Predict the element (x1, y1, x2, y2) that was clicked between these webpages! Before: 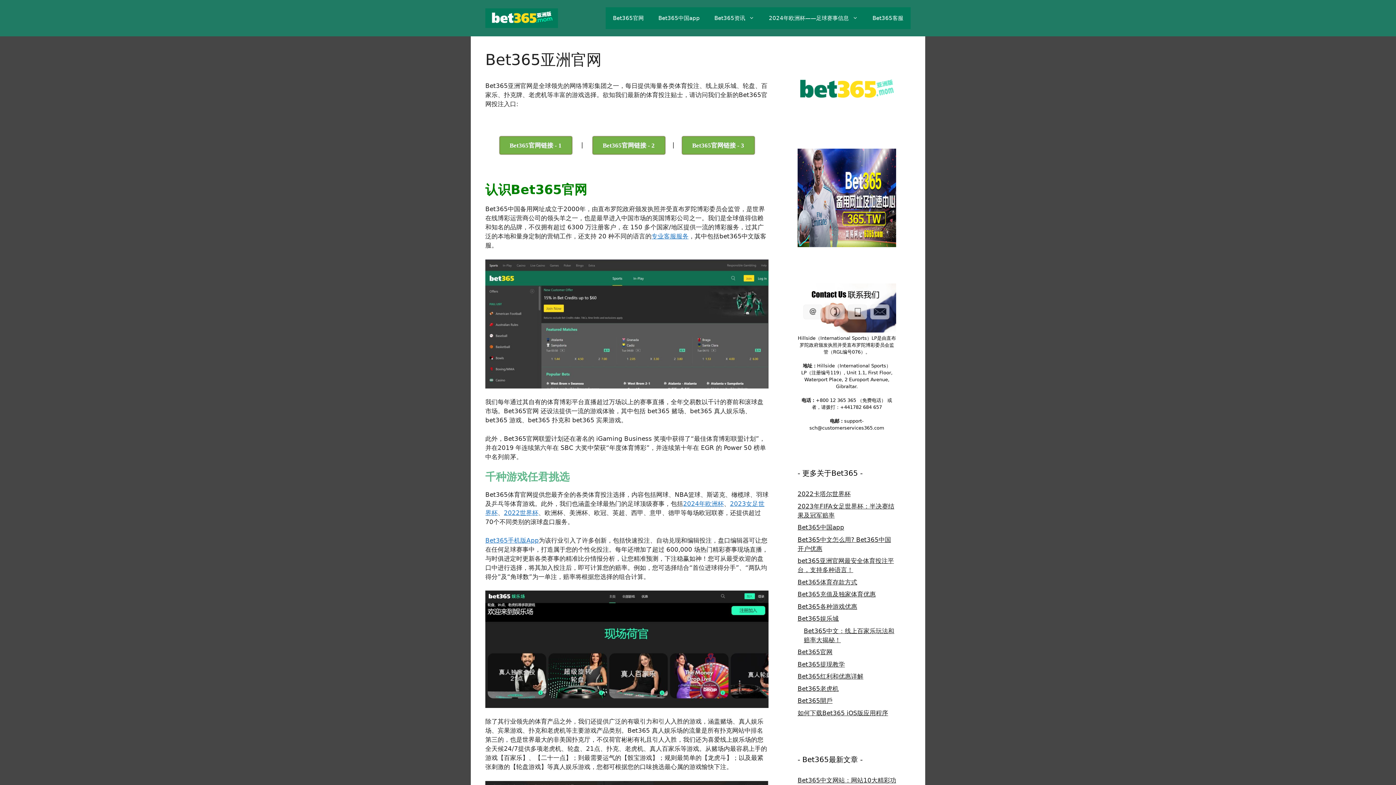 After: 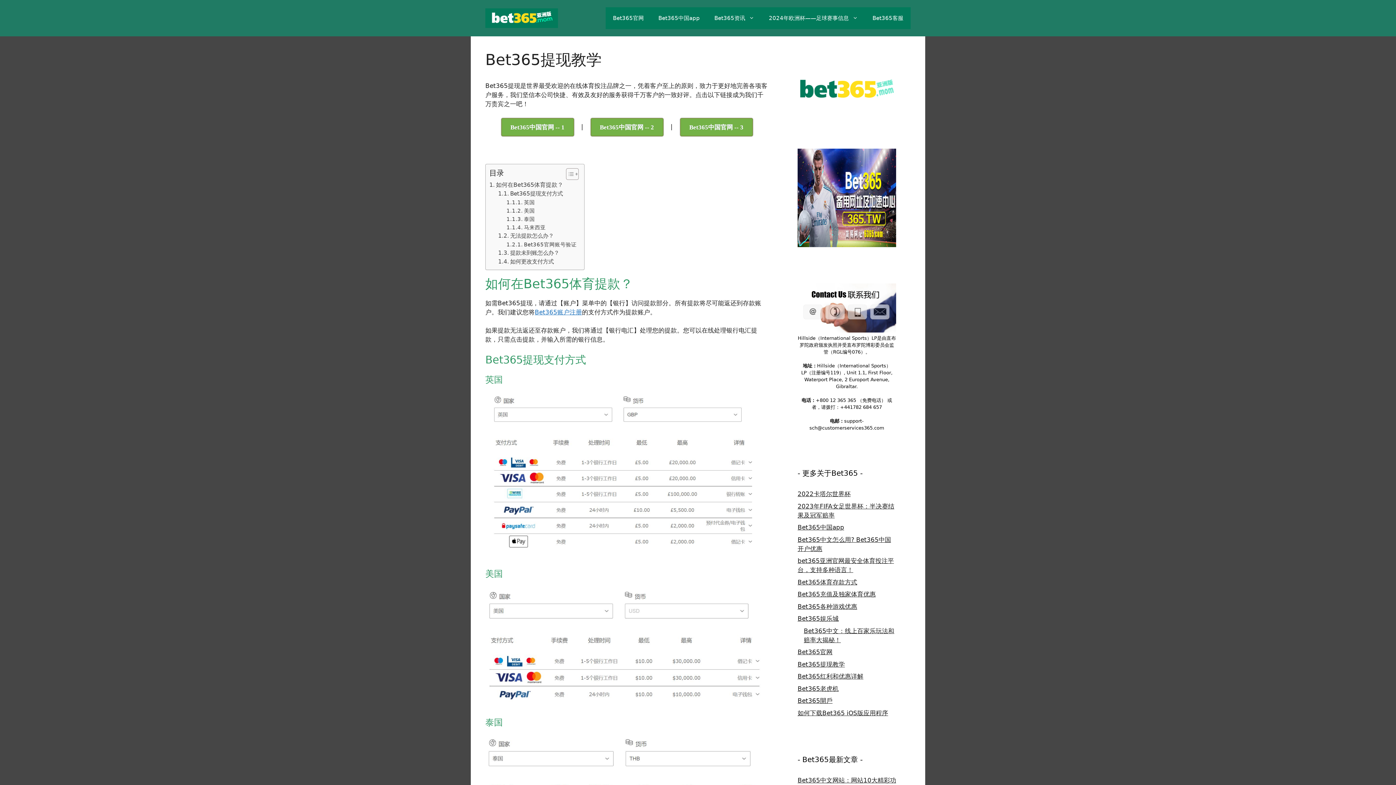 Action: label: Bet365提现教学 bbox: (797, 660, 845, 668)